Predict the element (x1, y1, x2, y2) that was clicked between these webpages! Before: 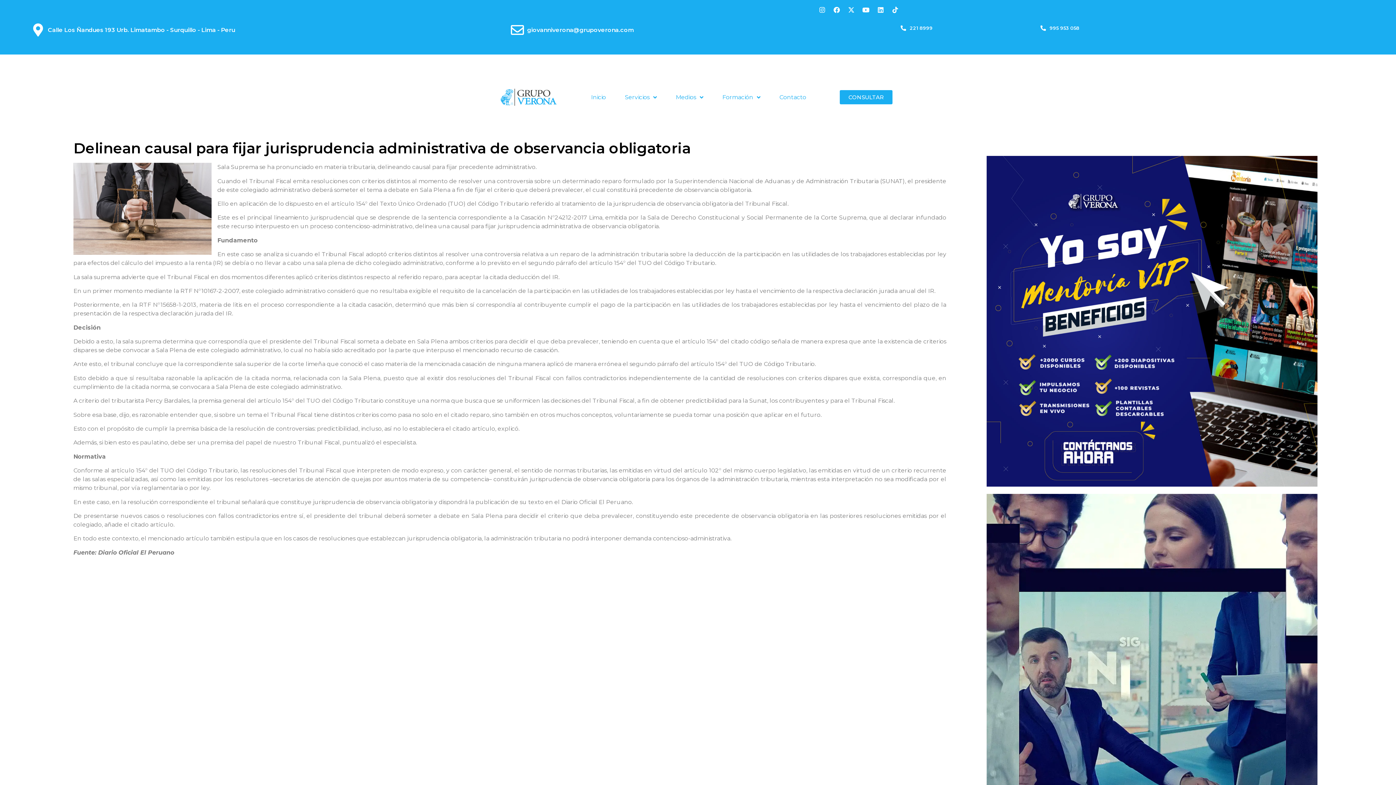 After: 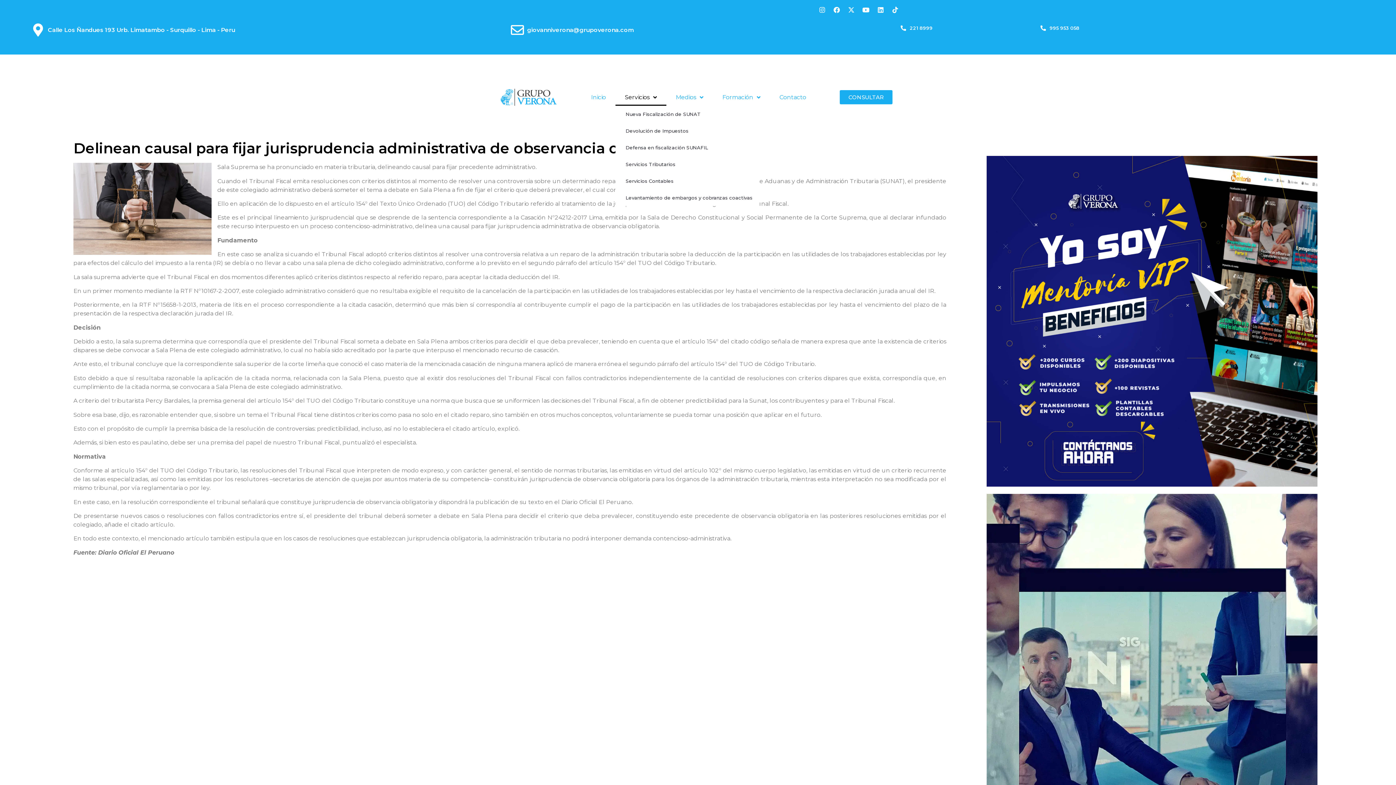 Action: bbox: (615, 89, 666, 105) label: Servicios